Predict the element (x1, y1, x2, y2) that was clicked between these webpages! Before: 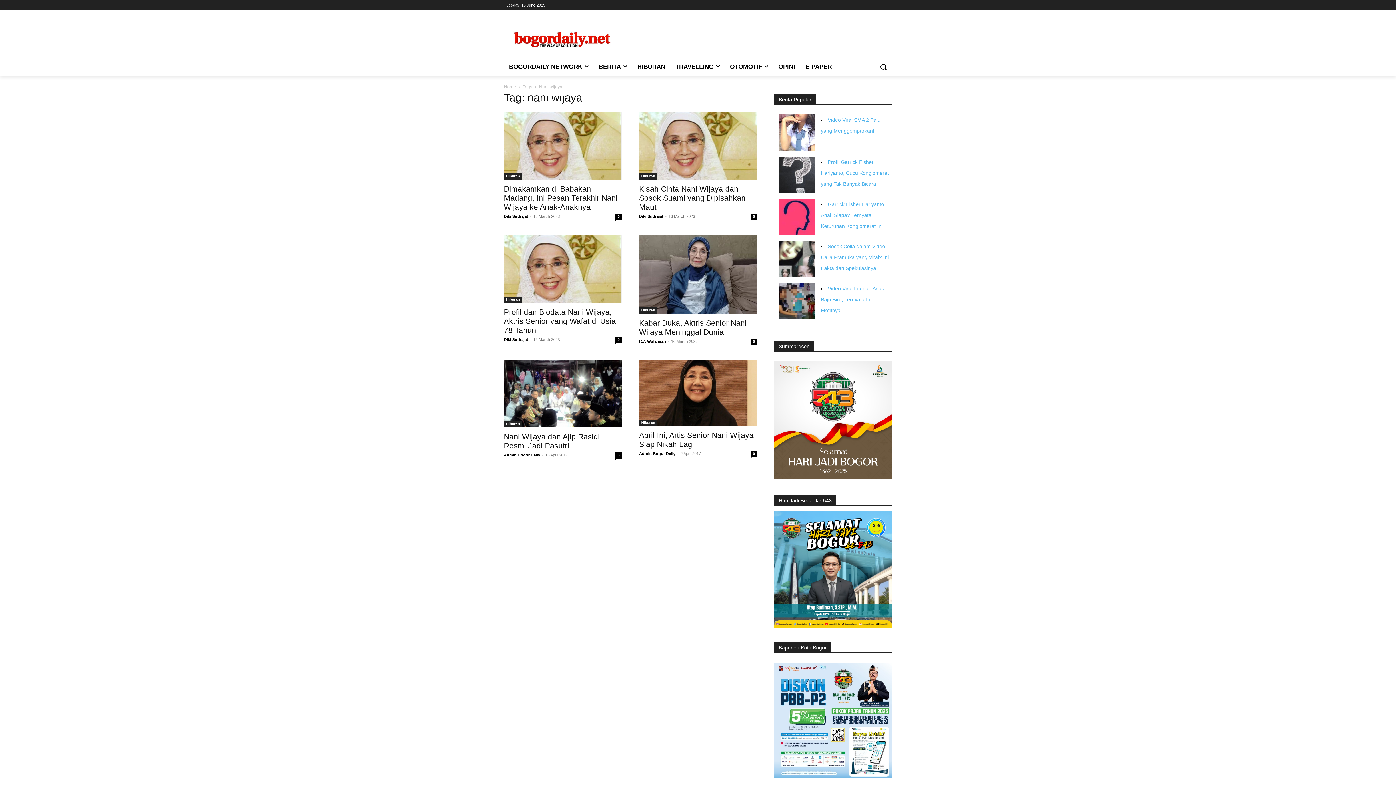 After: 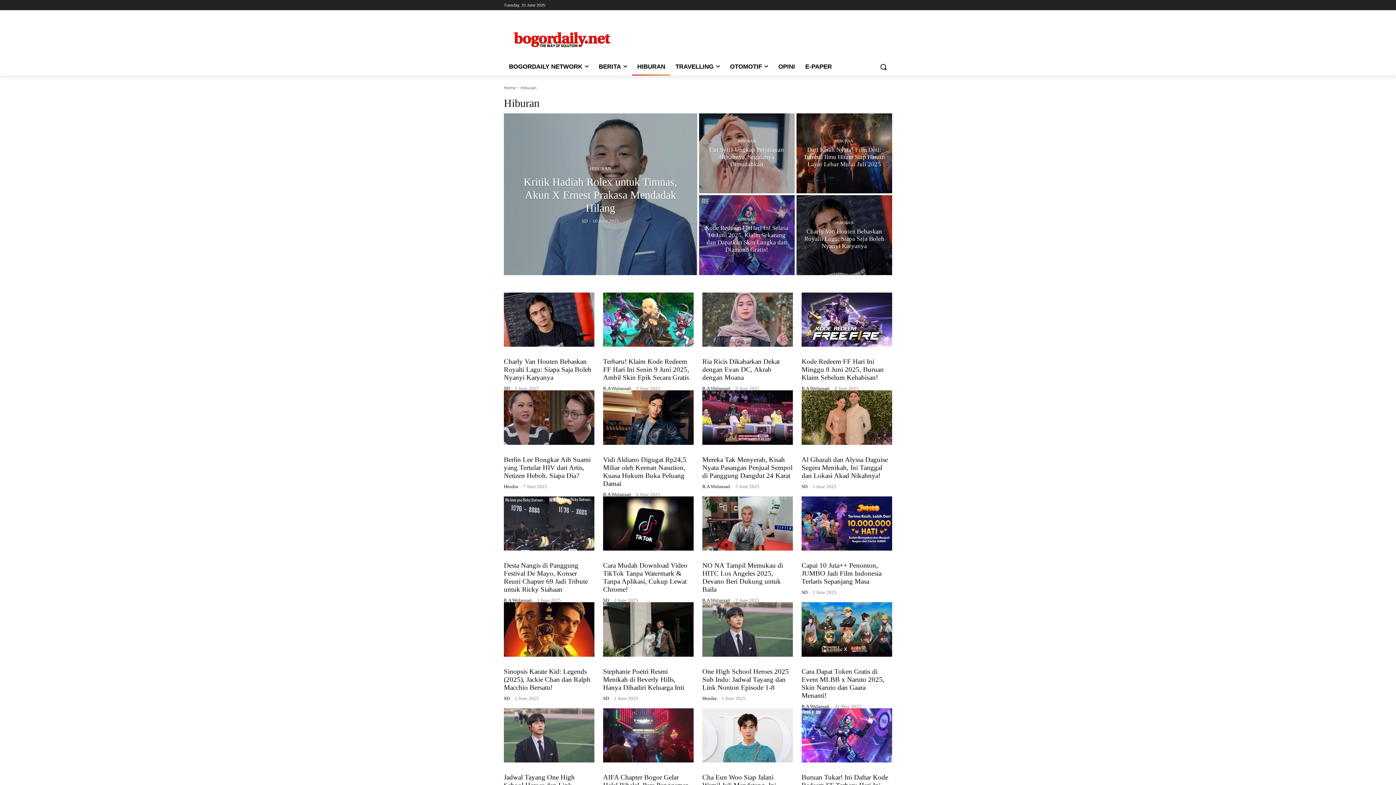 Action: bbox: (504, 173, 522, 179) label: Hiburan